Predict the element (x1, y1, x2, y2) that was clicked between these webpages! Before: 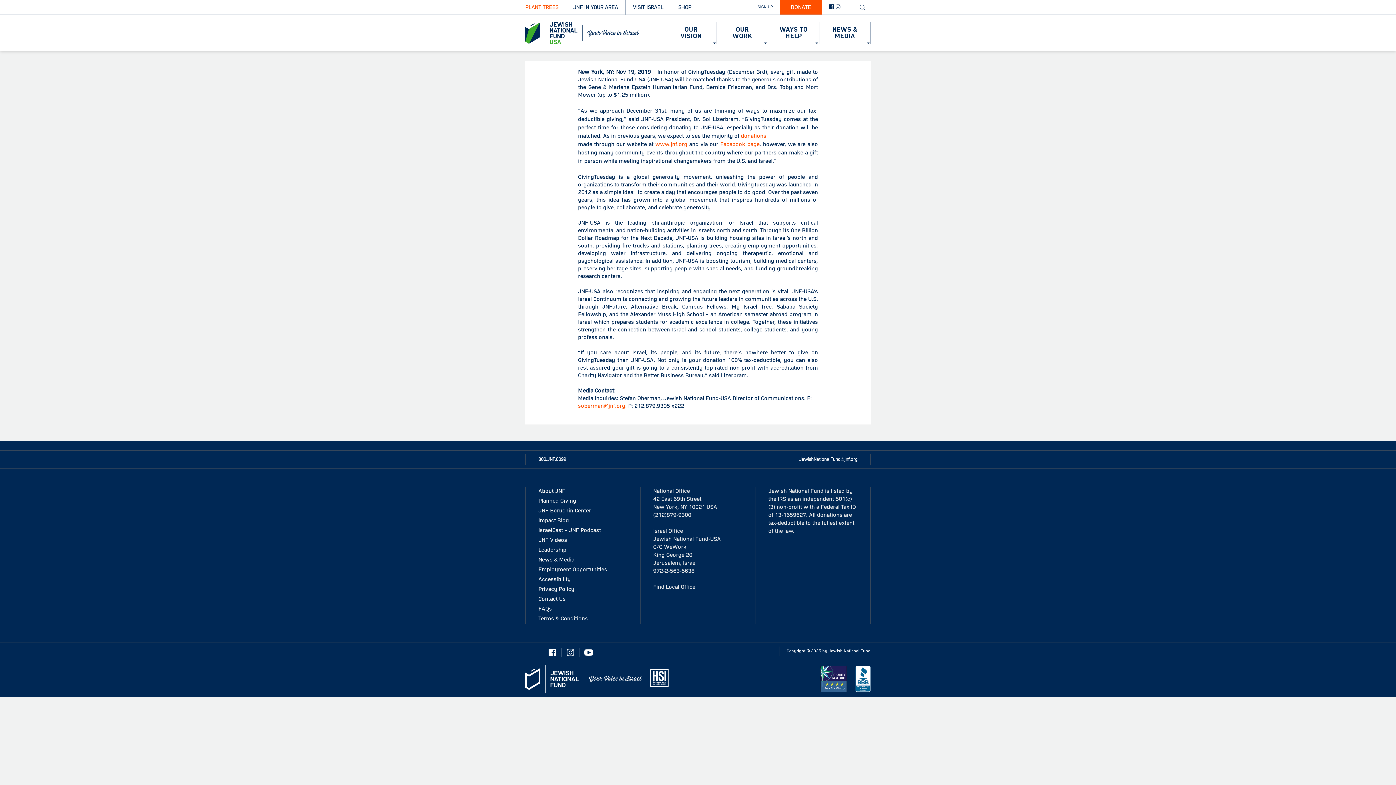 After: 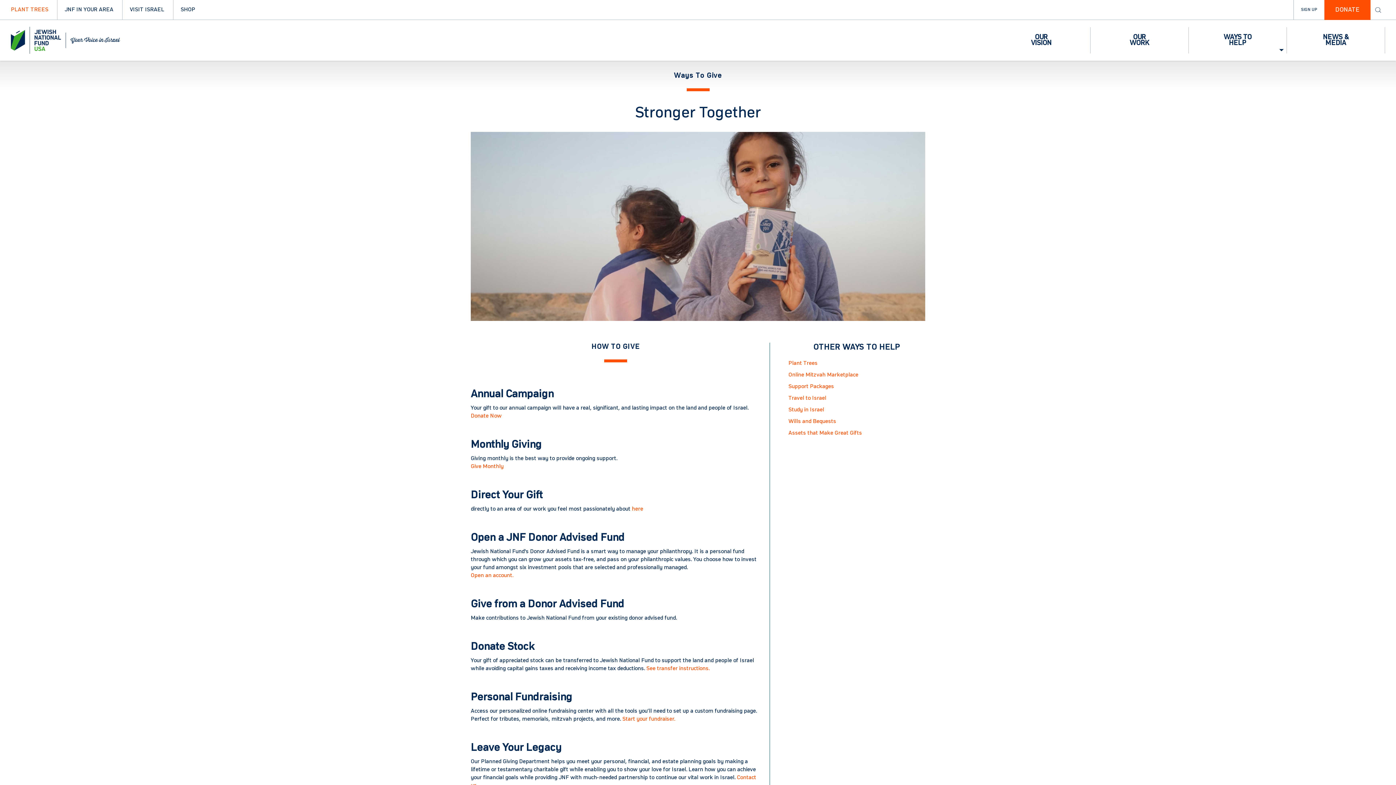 Action: bbox: (768, 22, 819, 44) label: WAYS TO HELP